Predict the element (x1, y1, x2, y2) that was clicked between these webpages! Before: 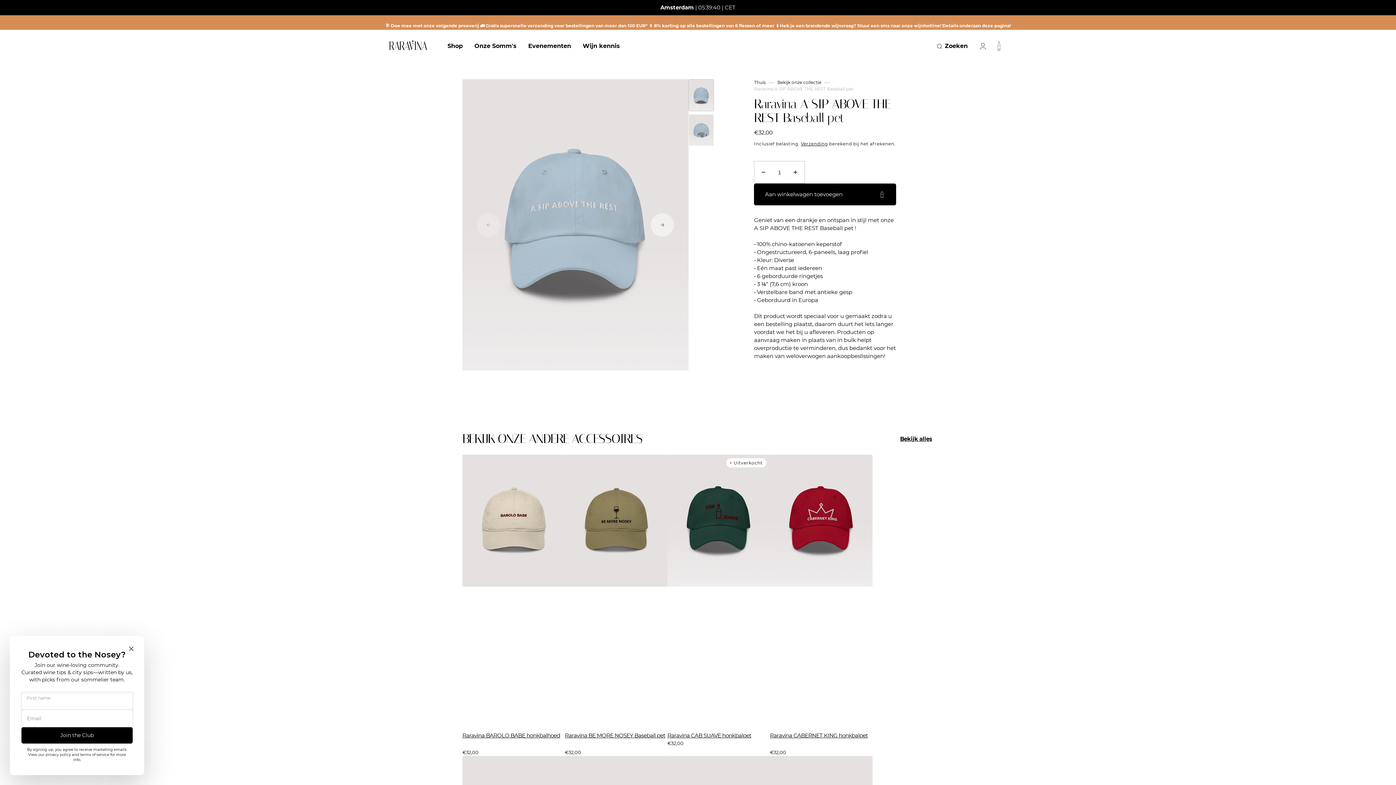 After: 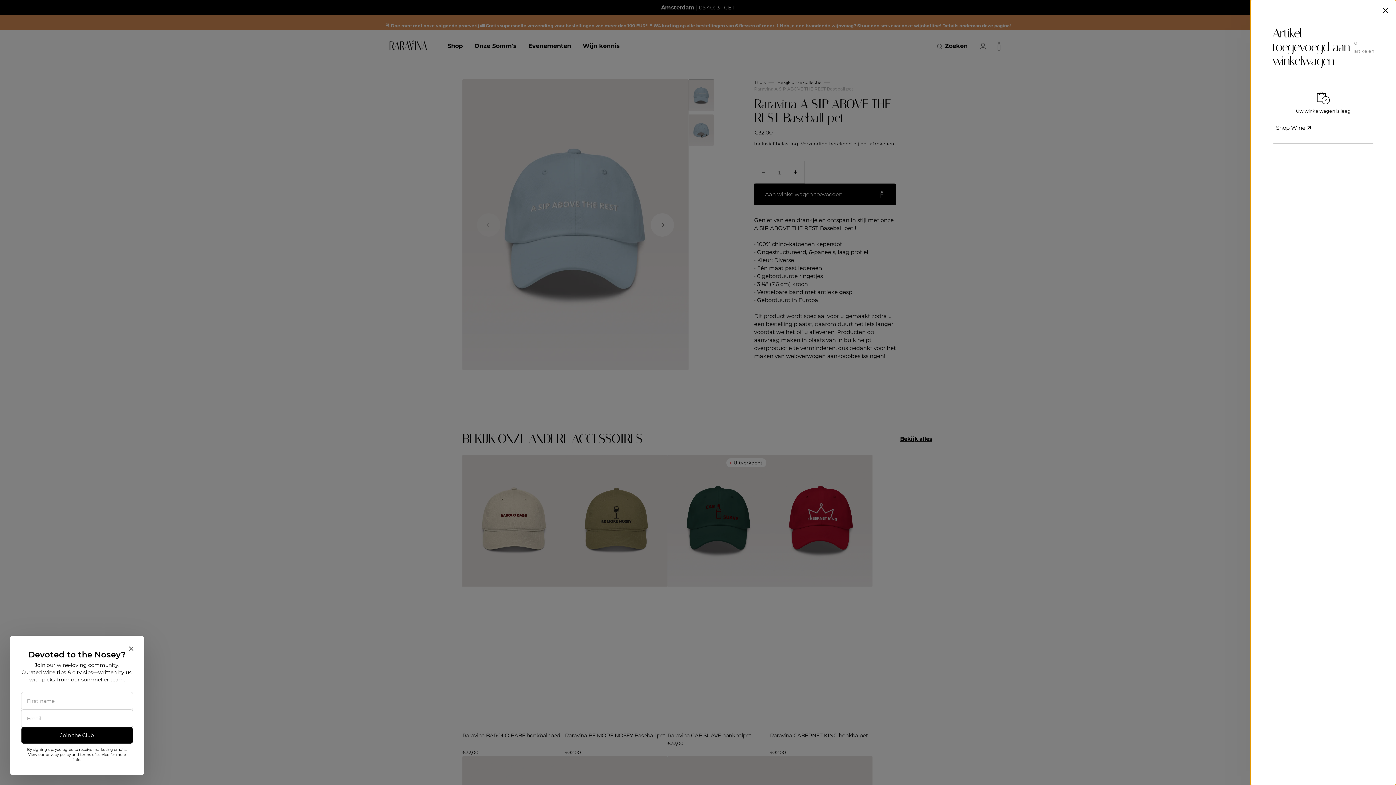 Action: label: Winkelwagen openen bbox: (991, 38, 1007, 54)